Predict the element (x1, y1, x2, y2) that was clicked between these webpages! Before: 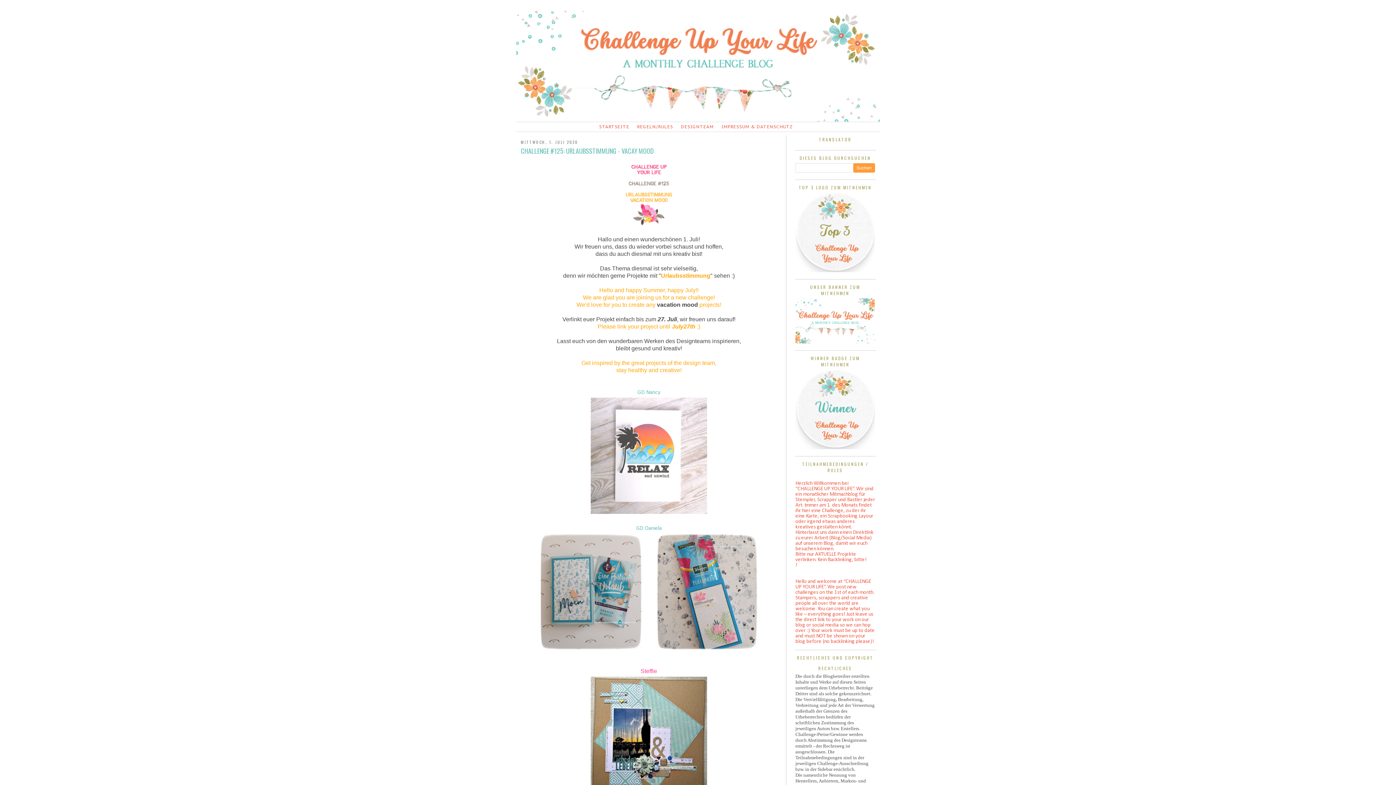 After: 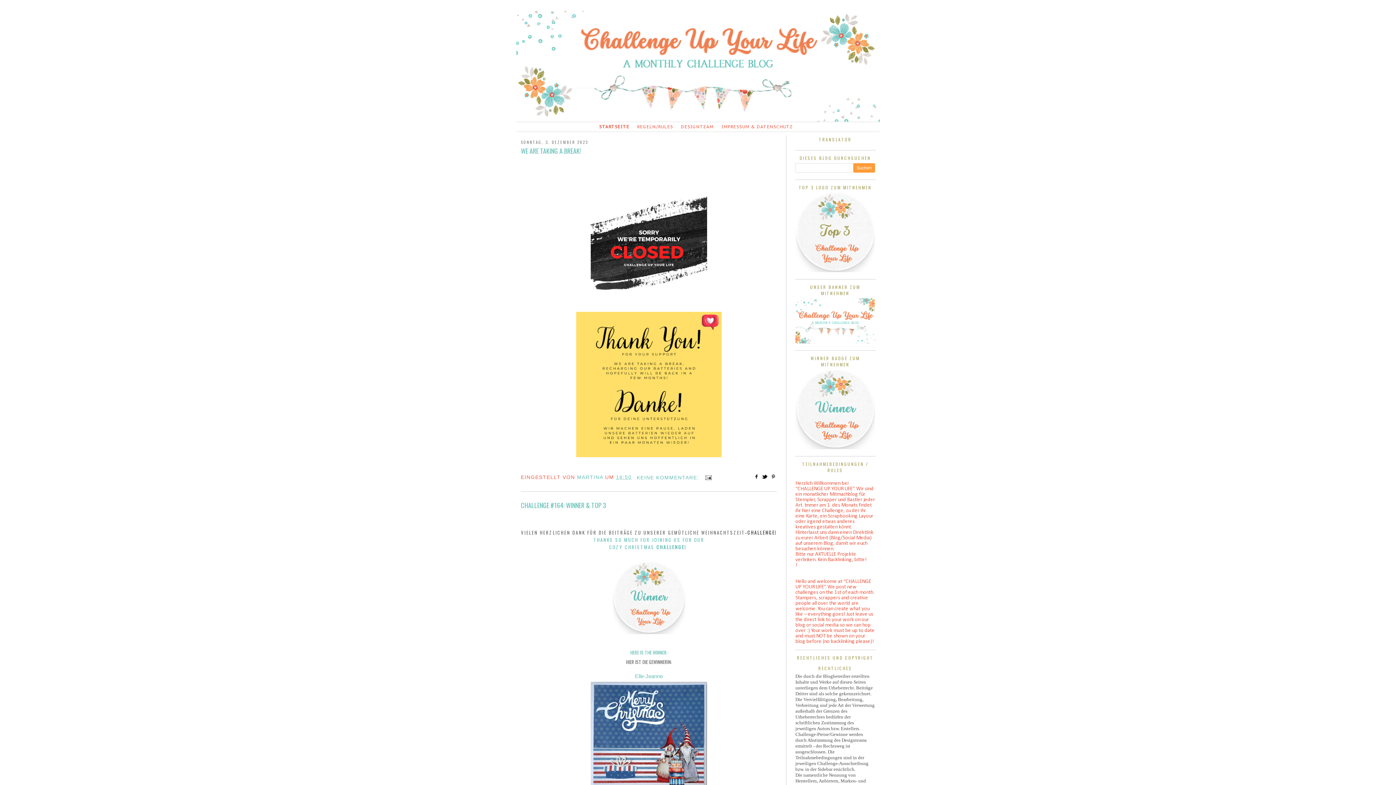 Action: bbox: (516, 10, 880, 121)